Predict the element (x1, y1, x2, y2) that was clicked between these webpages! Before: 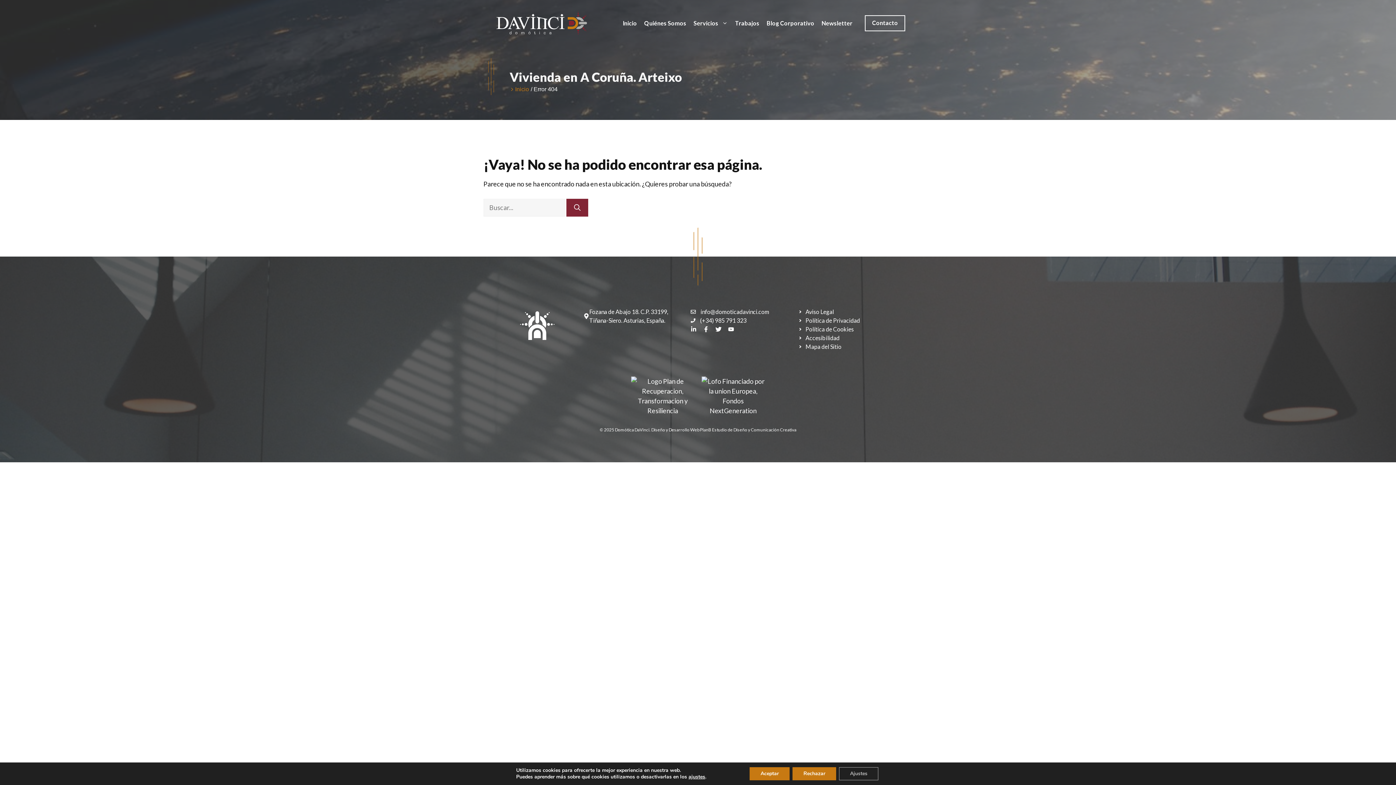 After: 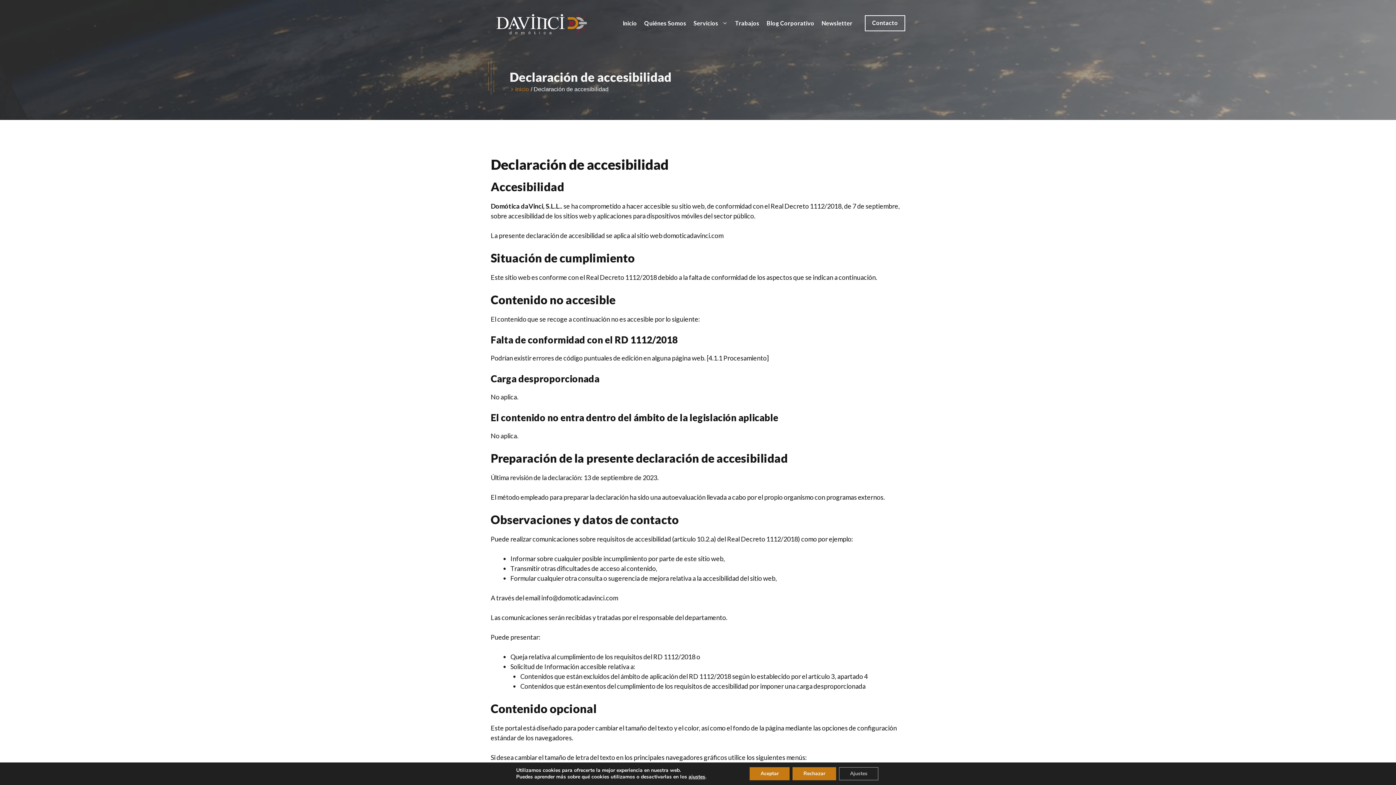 Action: bbox: (798, 333, 839, 342) label: Accesibilidad